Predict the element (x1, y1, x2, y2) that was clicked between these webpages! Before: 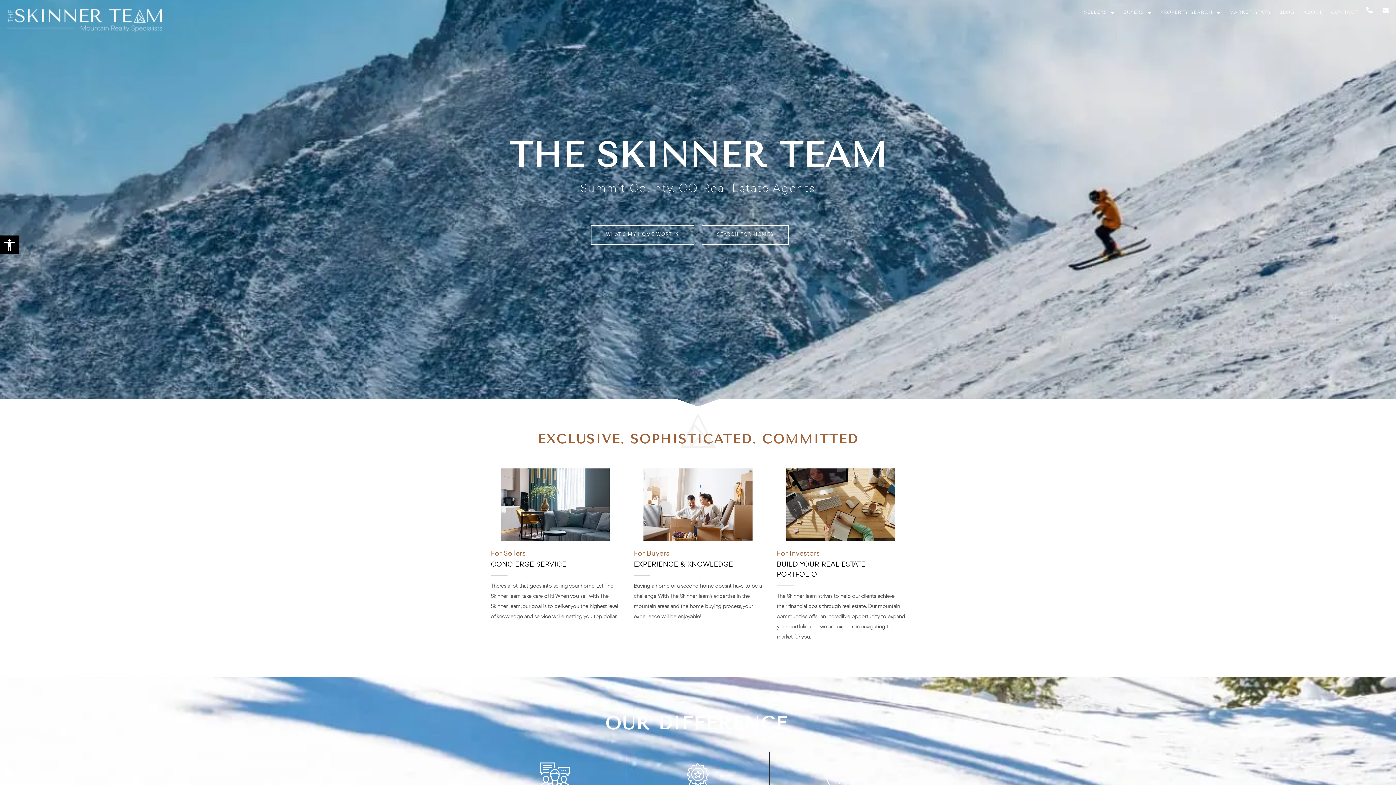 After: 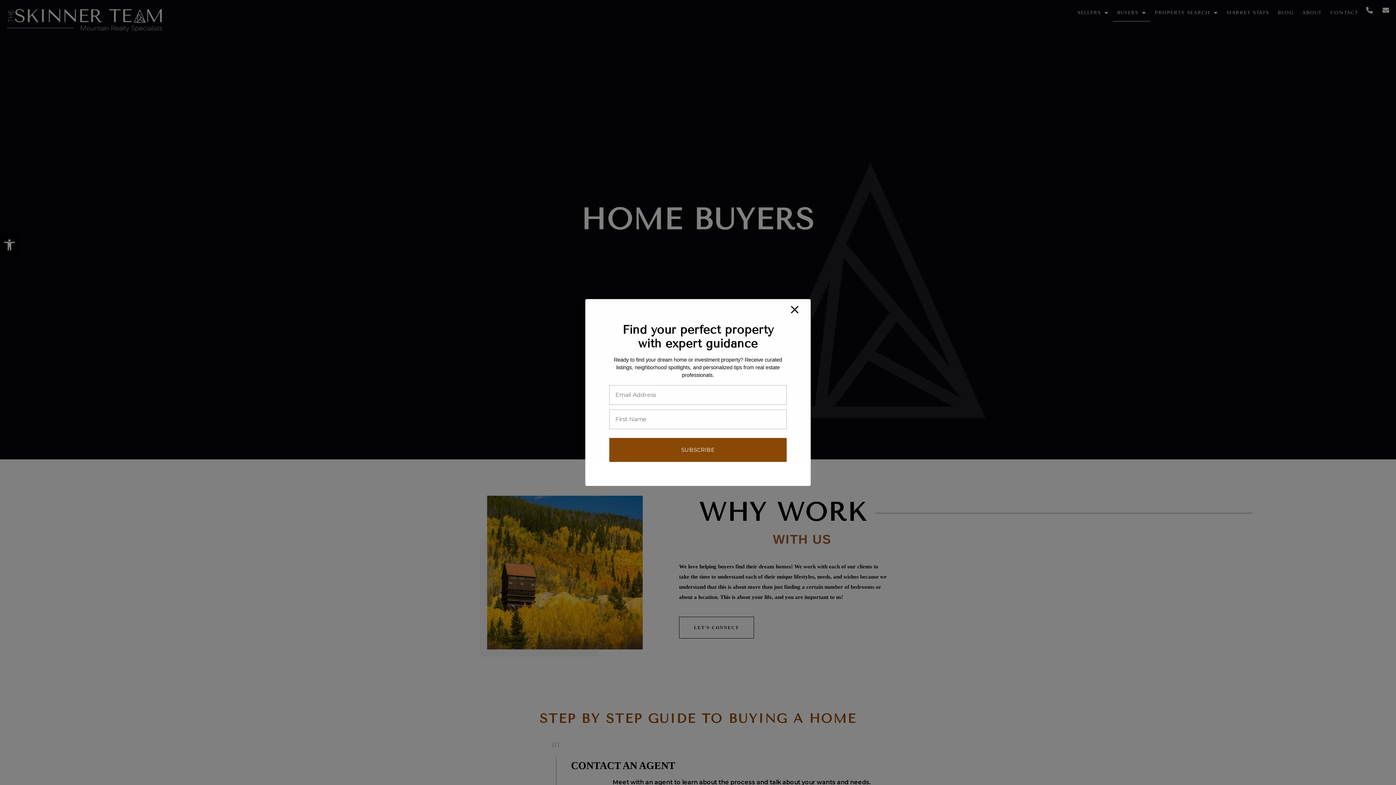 Action: label: For Buyers bbox: (633, 550, 669, 557)